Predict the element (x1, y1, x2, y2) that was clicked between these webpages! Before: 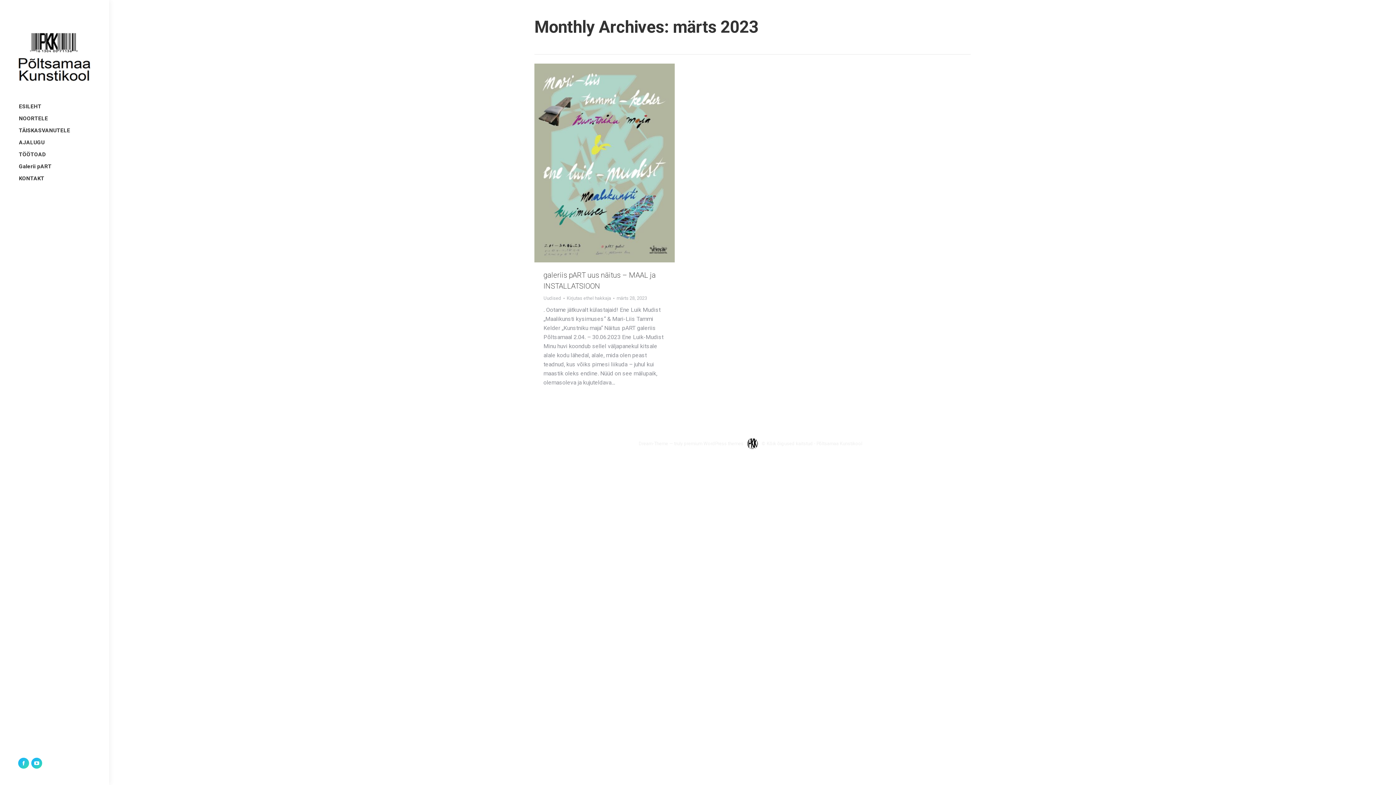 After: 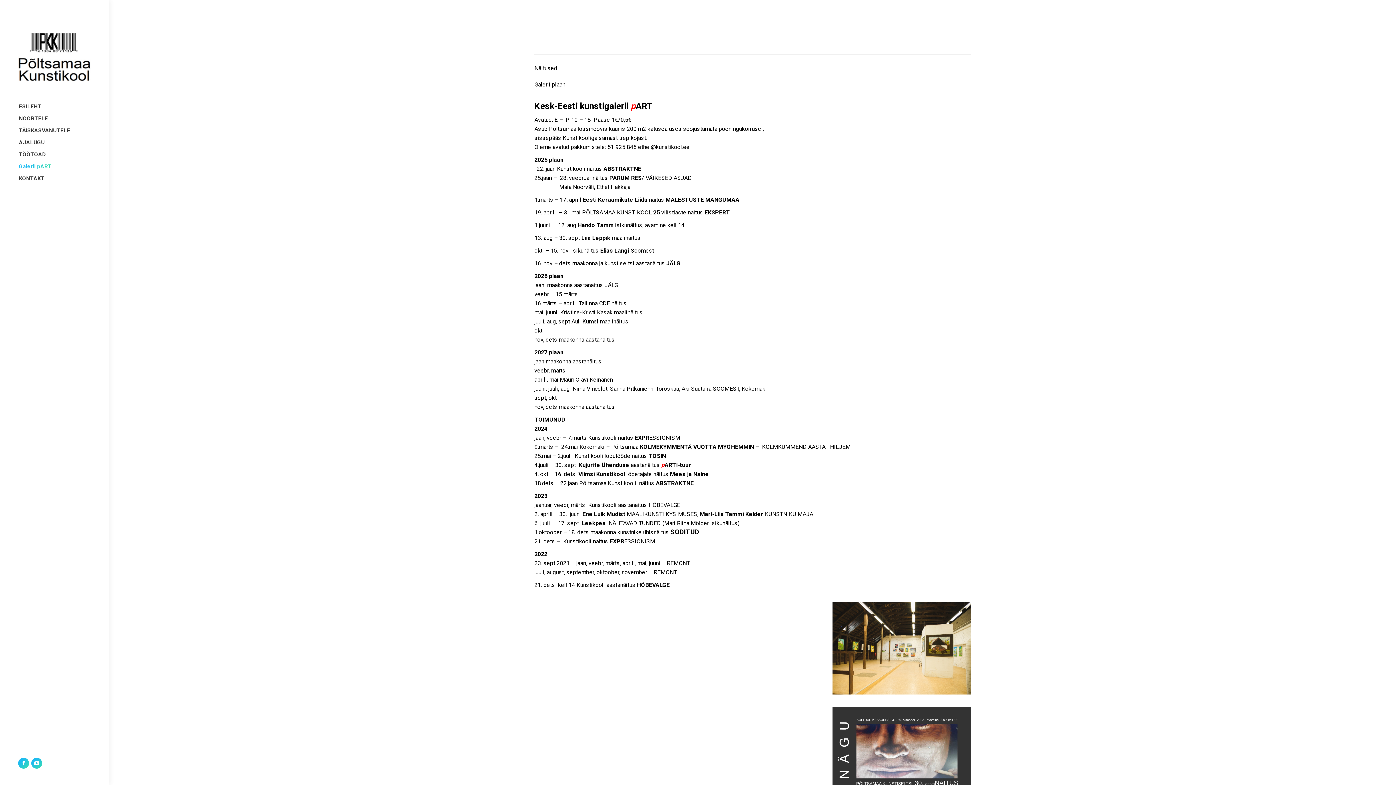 Action: label: Galerii pART bbox: (18, 162, 51, 170)